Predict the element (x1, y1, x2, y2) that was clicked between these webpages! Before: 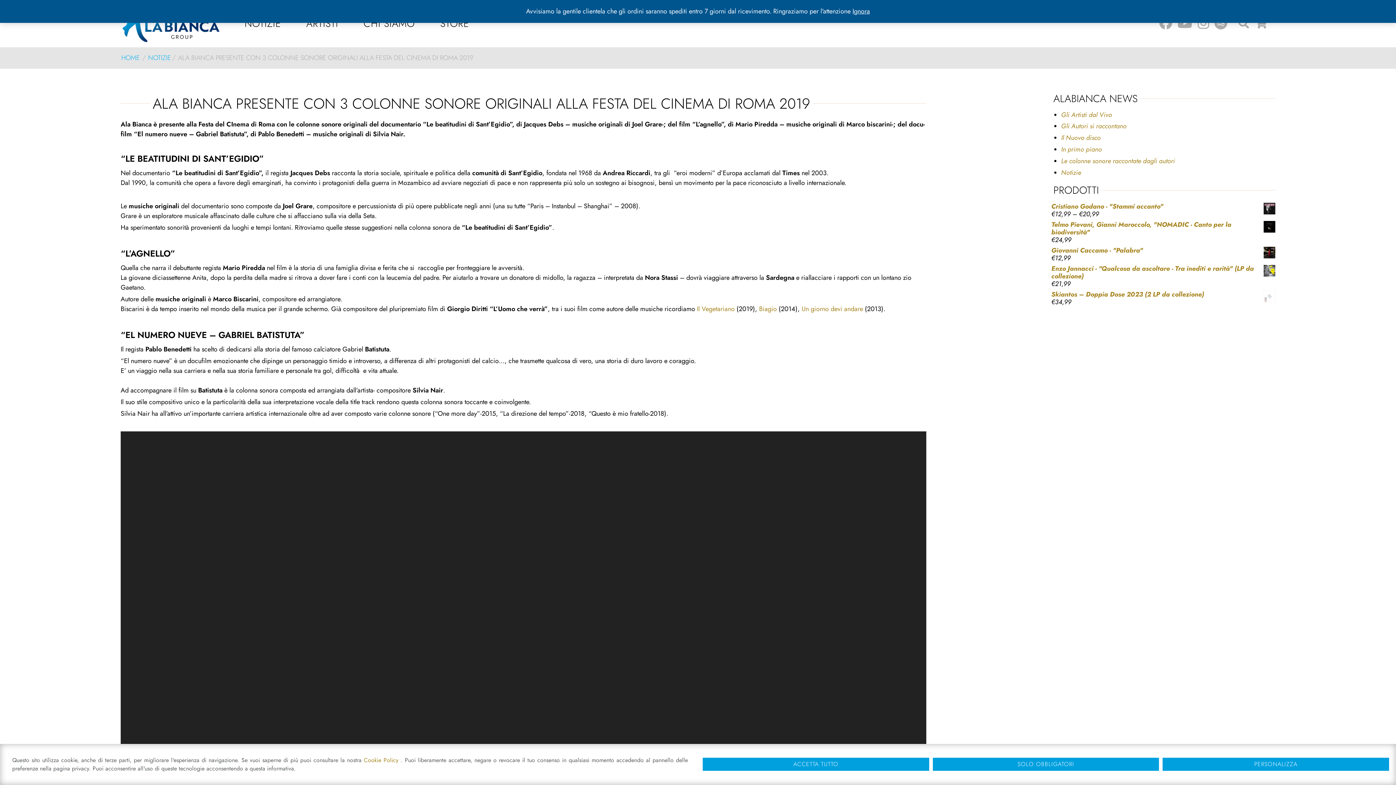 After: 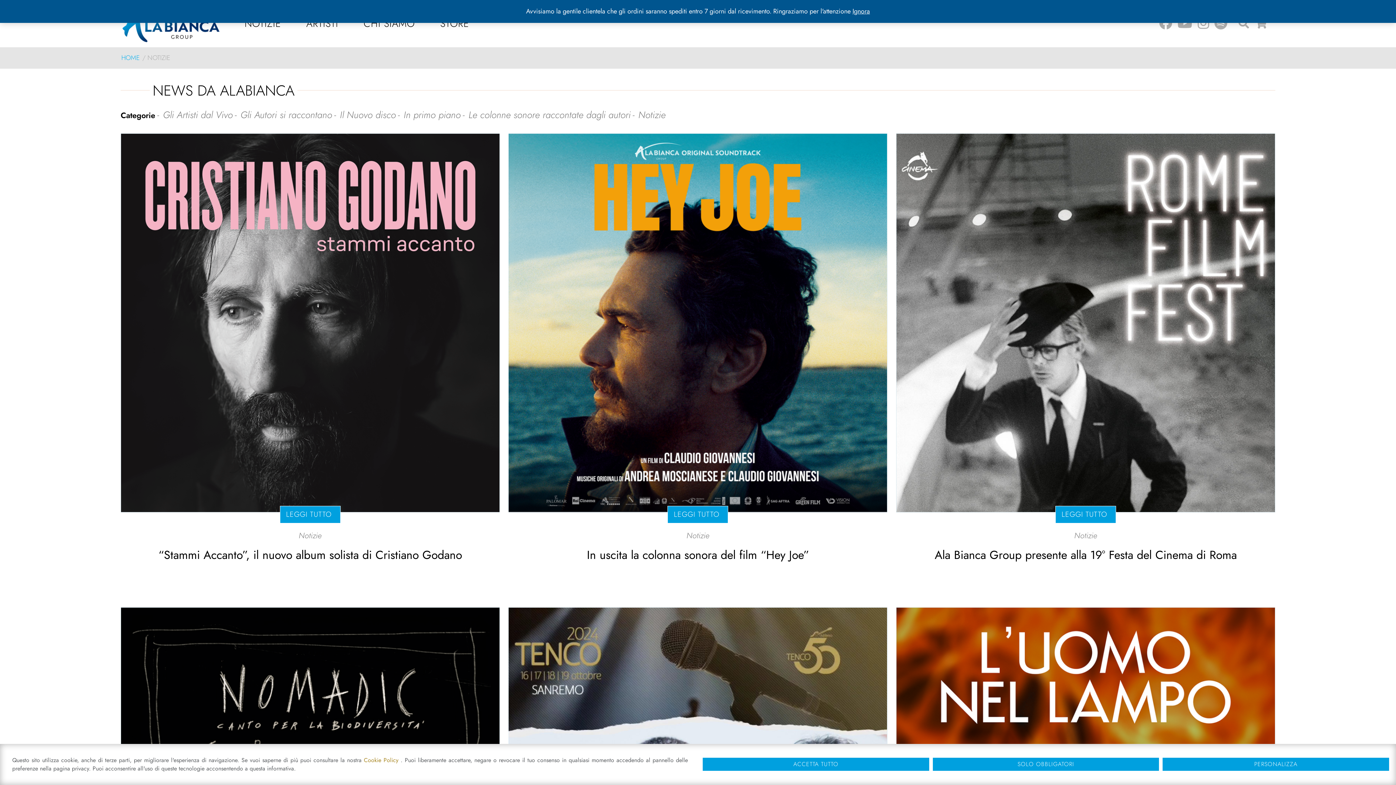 Action: label: NOTIZIE bbox: (232, 0, 292, 47)